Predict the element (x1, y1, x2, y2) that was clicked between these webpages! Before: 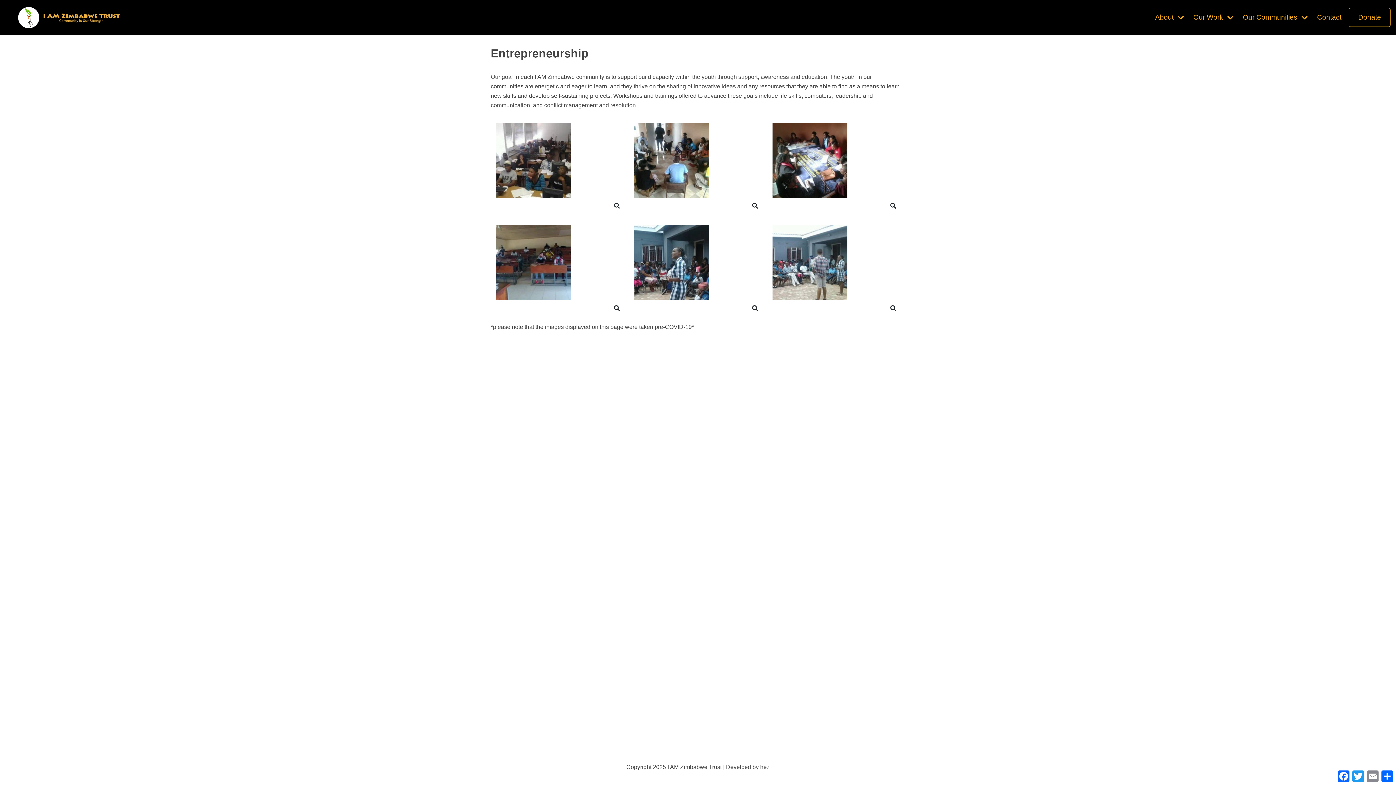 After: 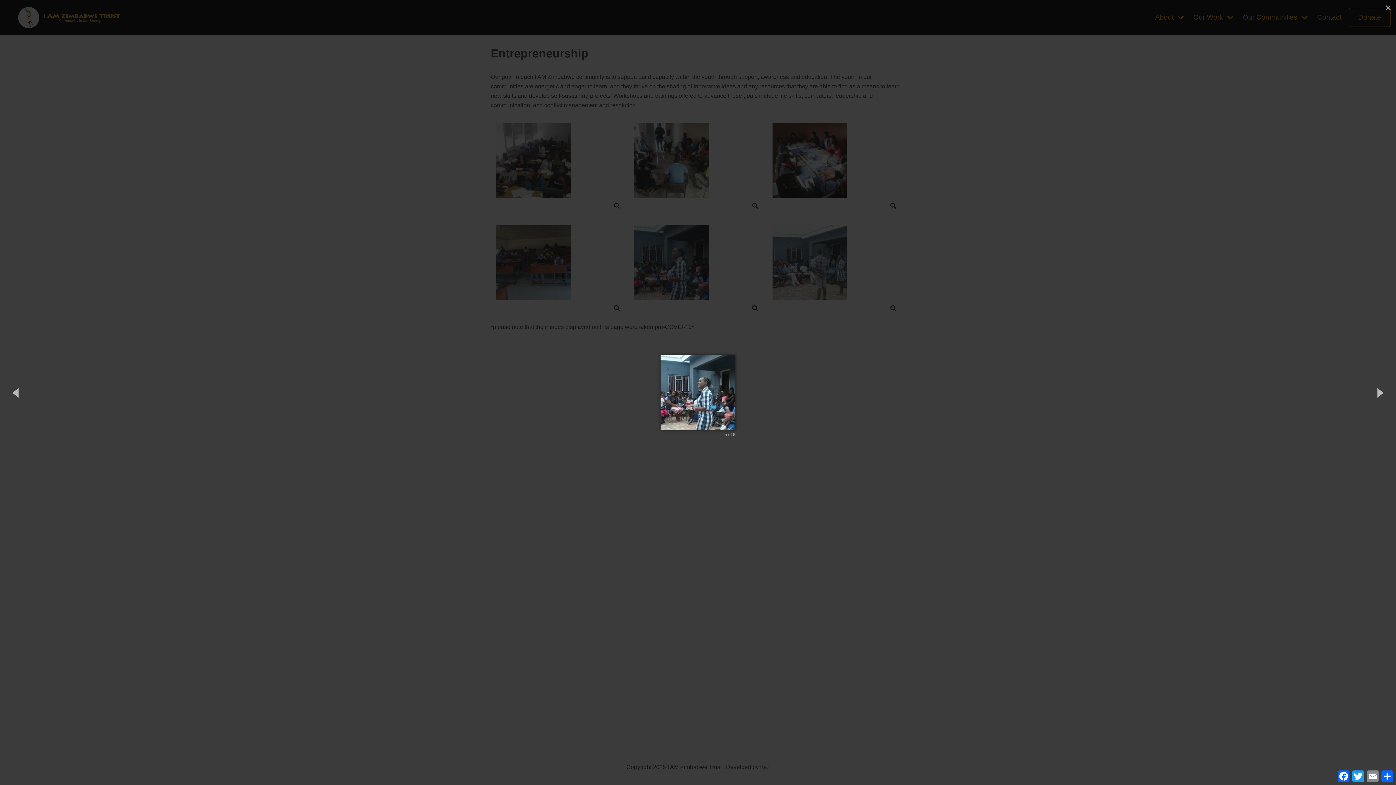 Action: bbox: (752, 303, 758, 313)